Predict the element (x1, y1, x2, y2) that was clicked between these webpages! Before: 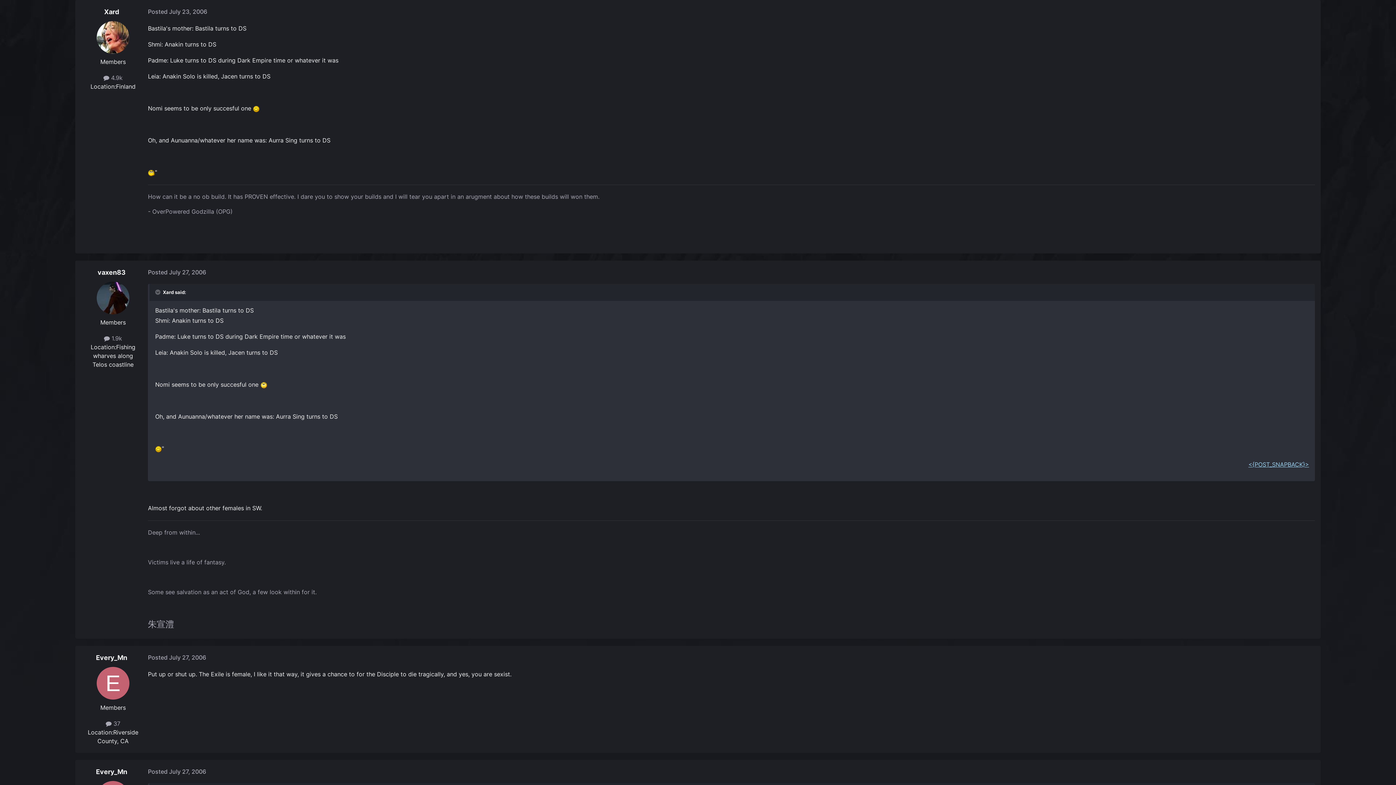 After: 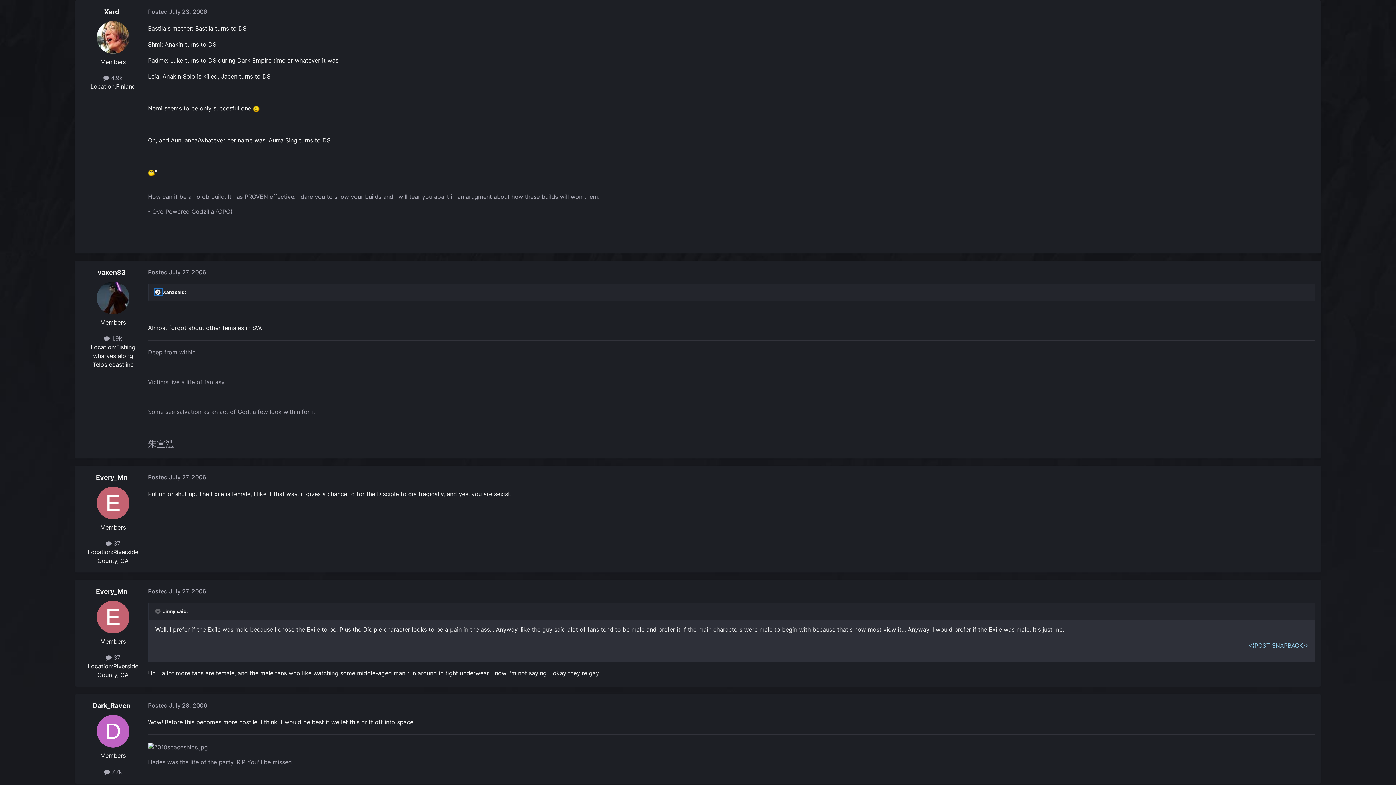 Action: label: Toggle Quote bbox: (155, 289, 161, 295)